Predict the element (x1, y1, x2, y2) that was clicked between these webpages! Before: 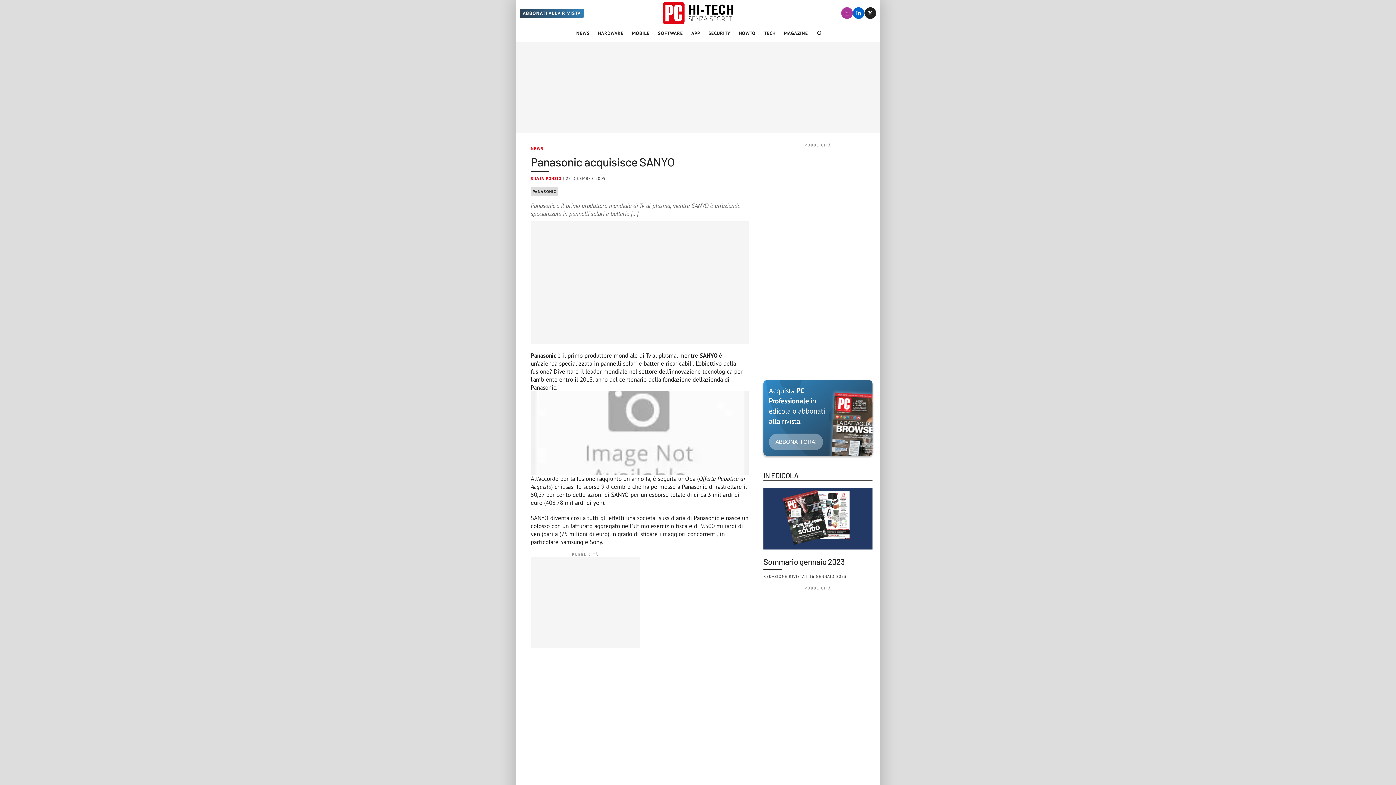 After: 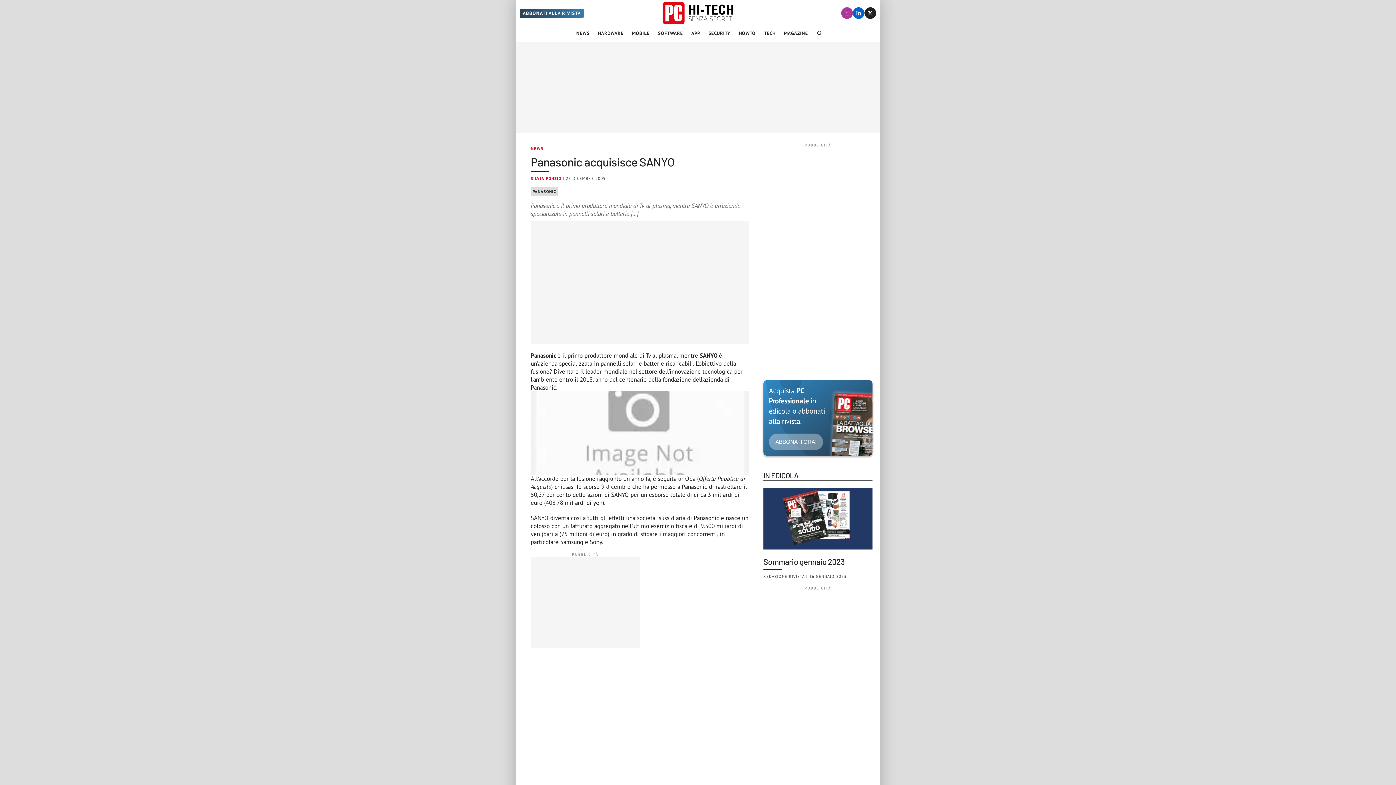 Action: bbox: (841, 7, 853, 18)